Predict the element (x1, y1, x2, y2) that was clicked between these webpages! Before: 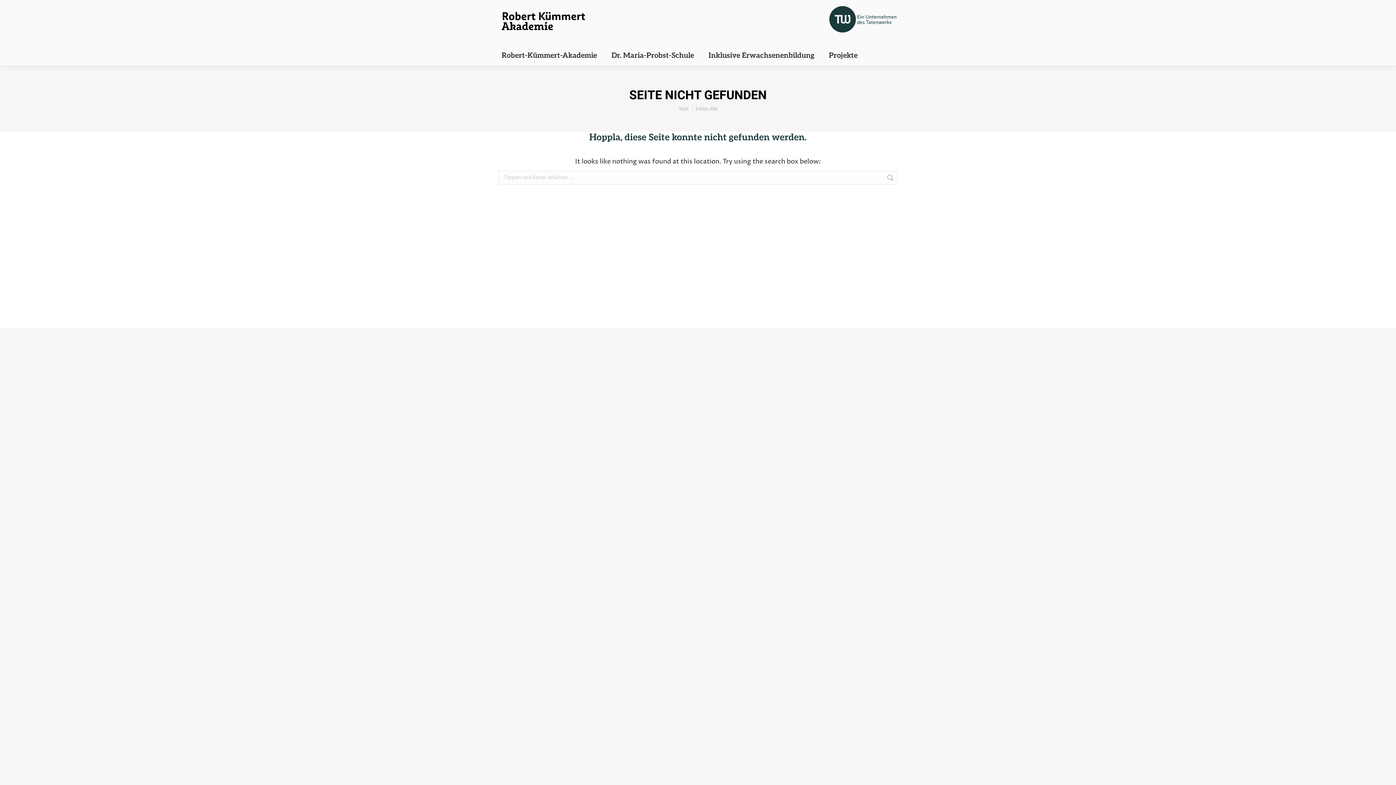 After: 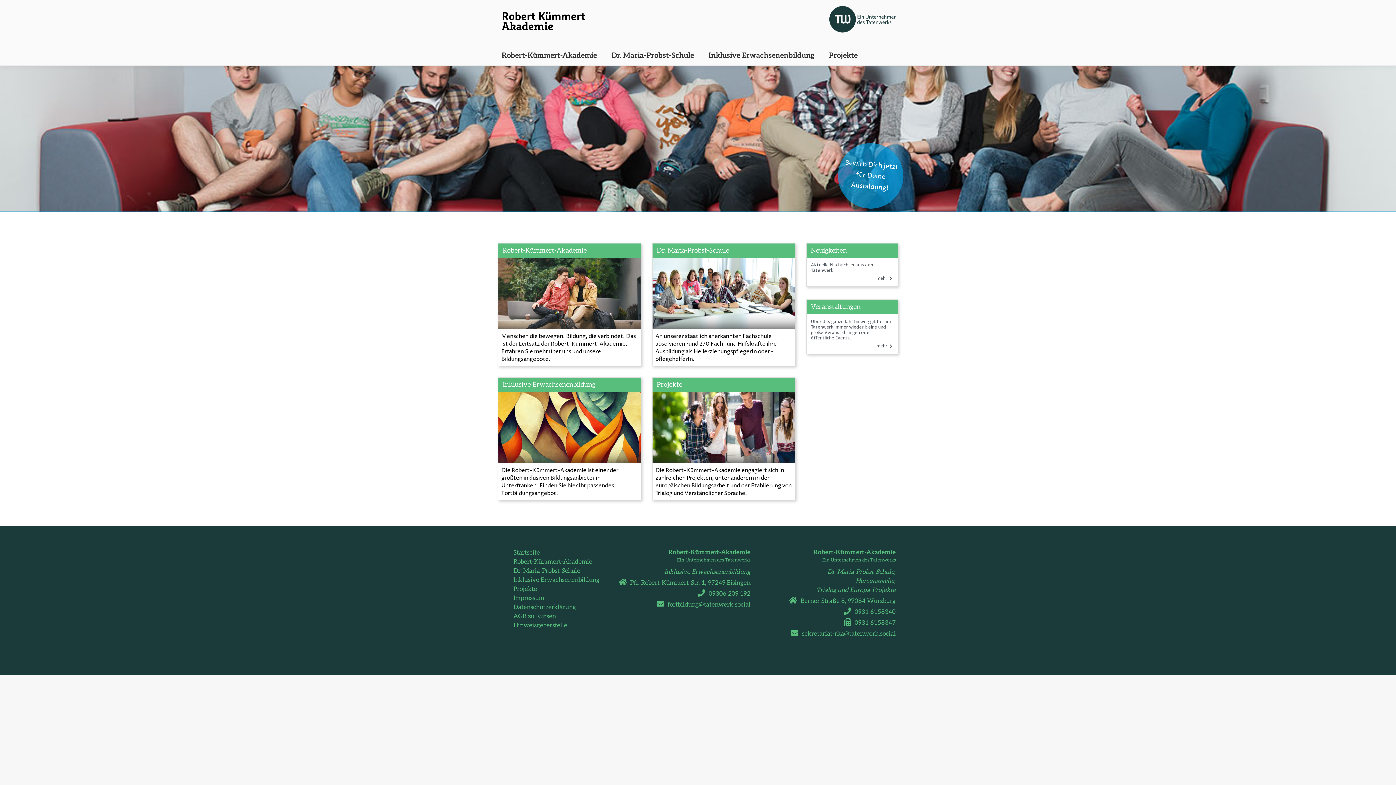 Action: bbox: (498, 0, 584, 33)